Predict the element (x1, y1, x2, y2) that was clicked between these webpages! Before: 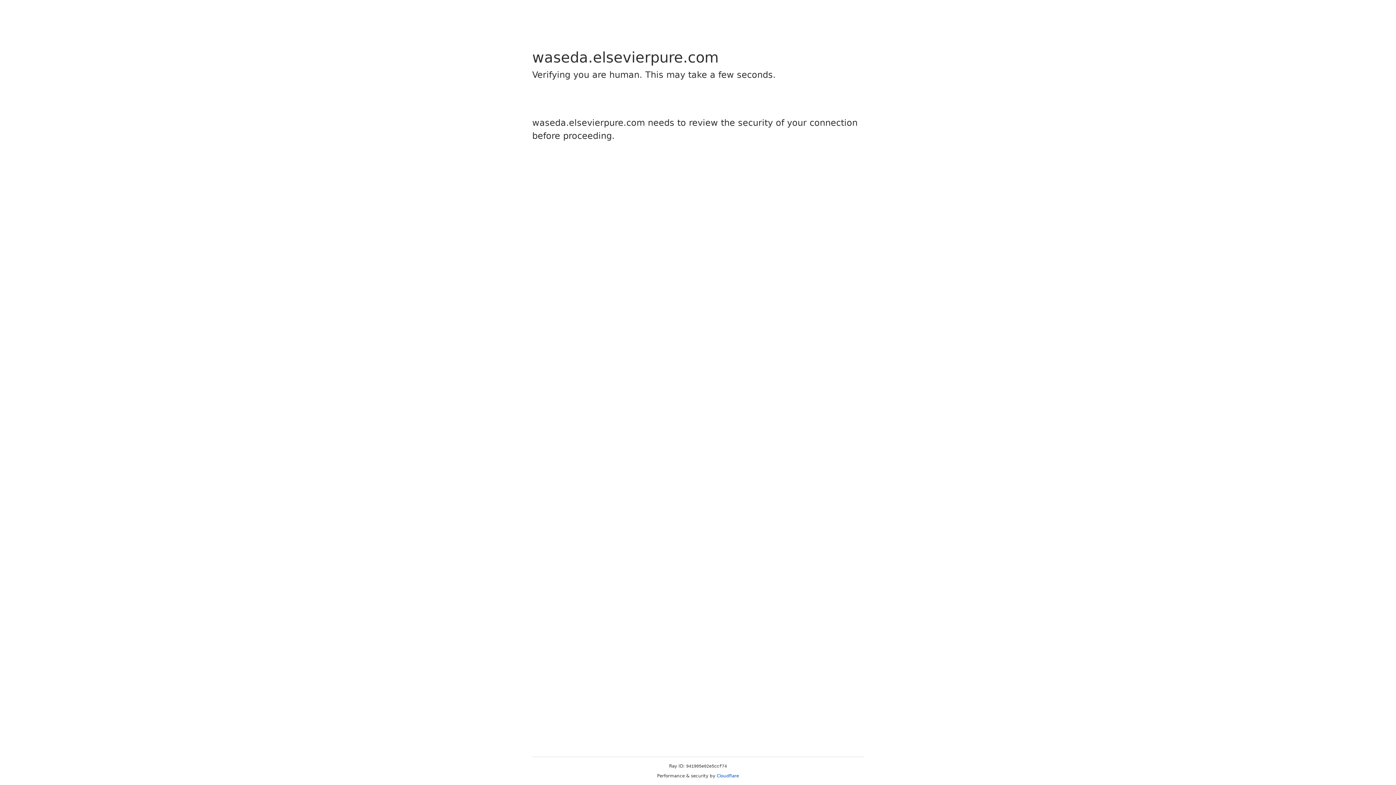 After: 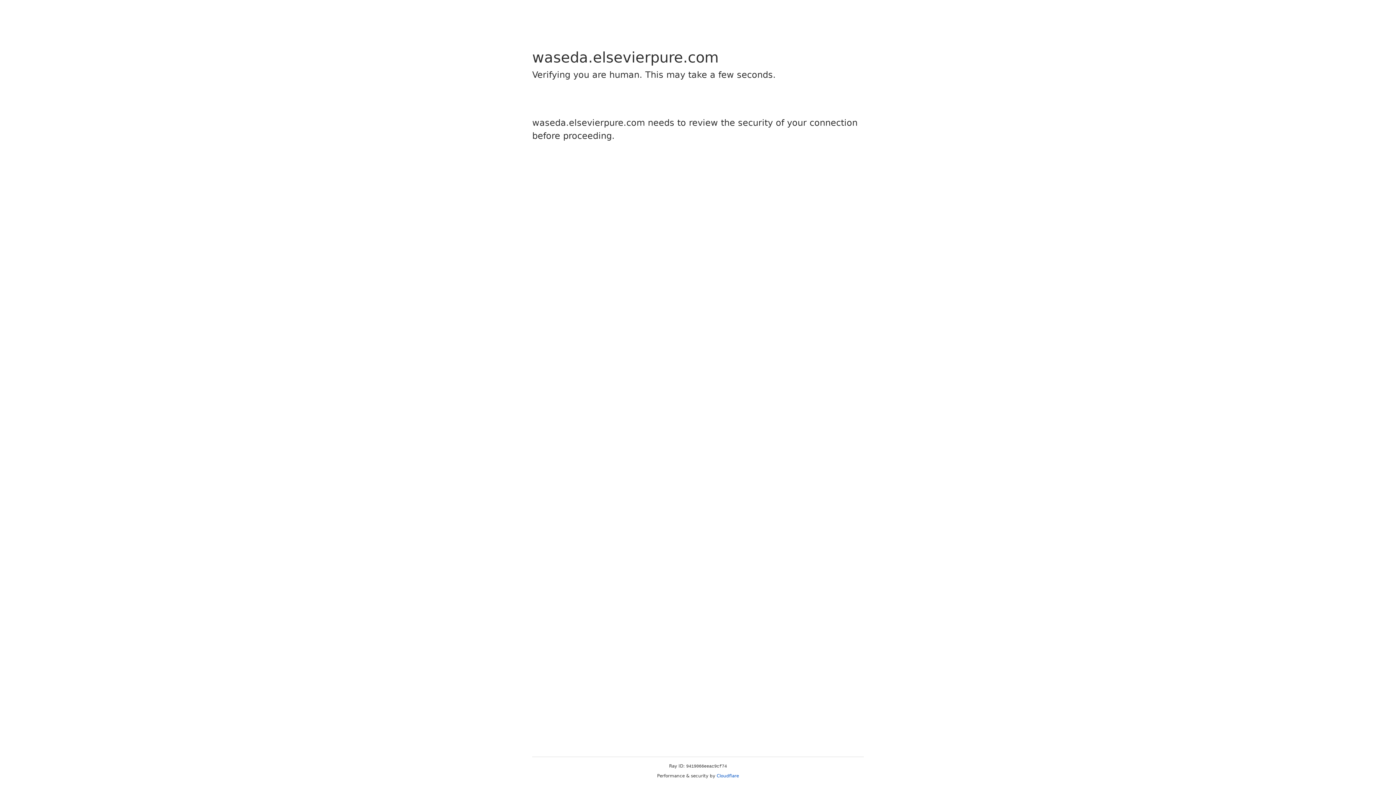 Action: label: Cloudflare bbox: (716, 773, 739, 778)